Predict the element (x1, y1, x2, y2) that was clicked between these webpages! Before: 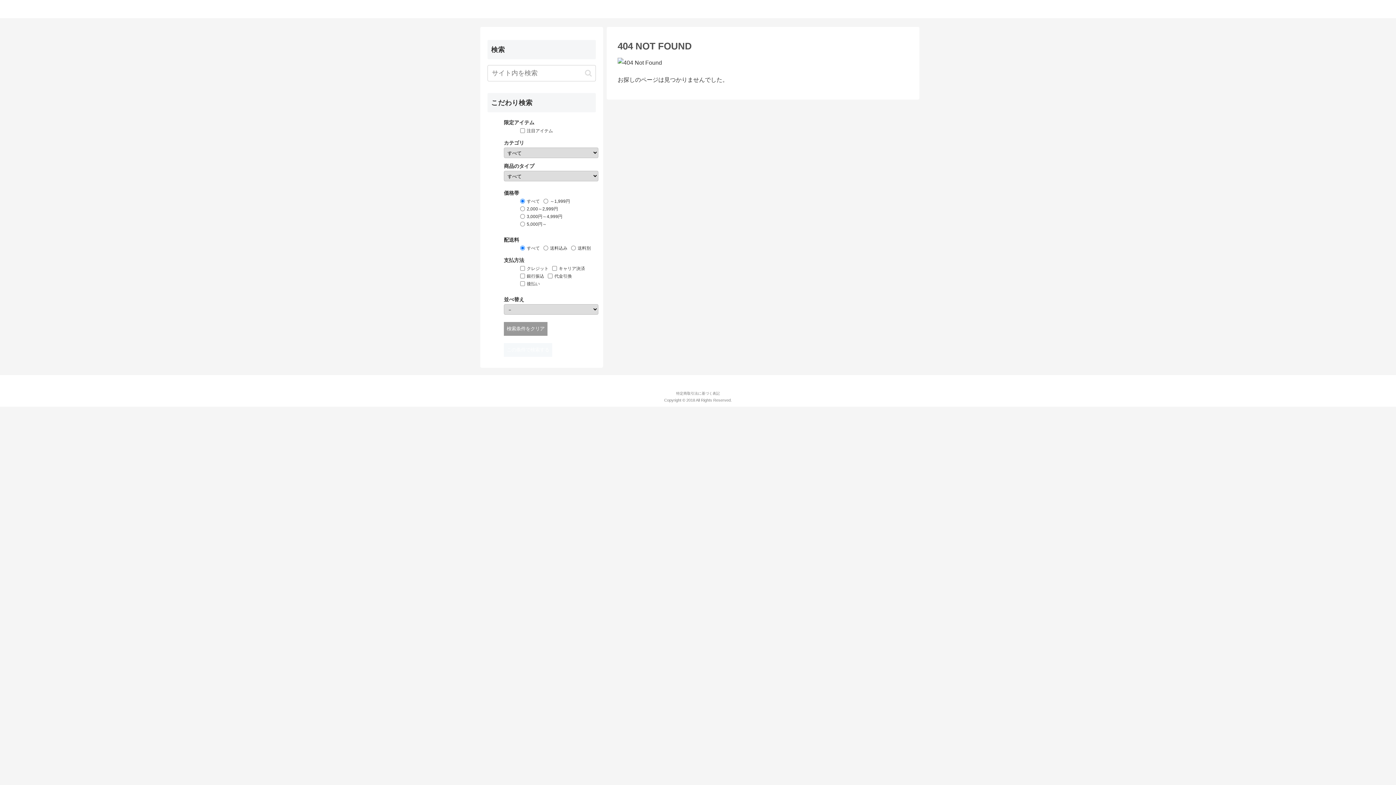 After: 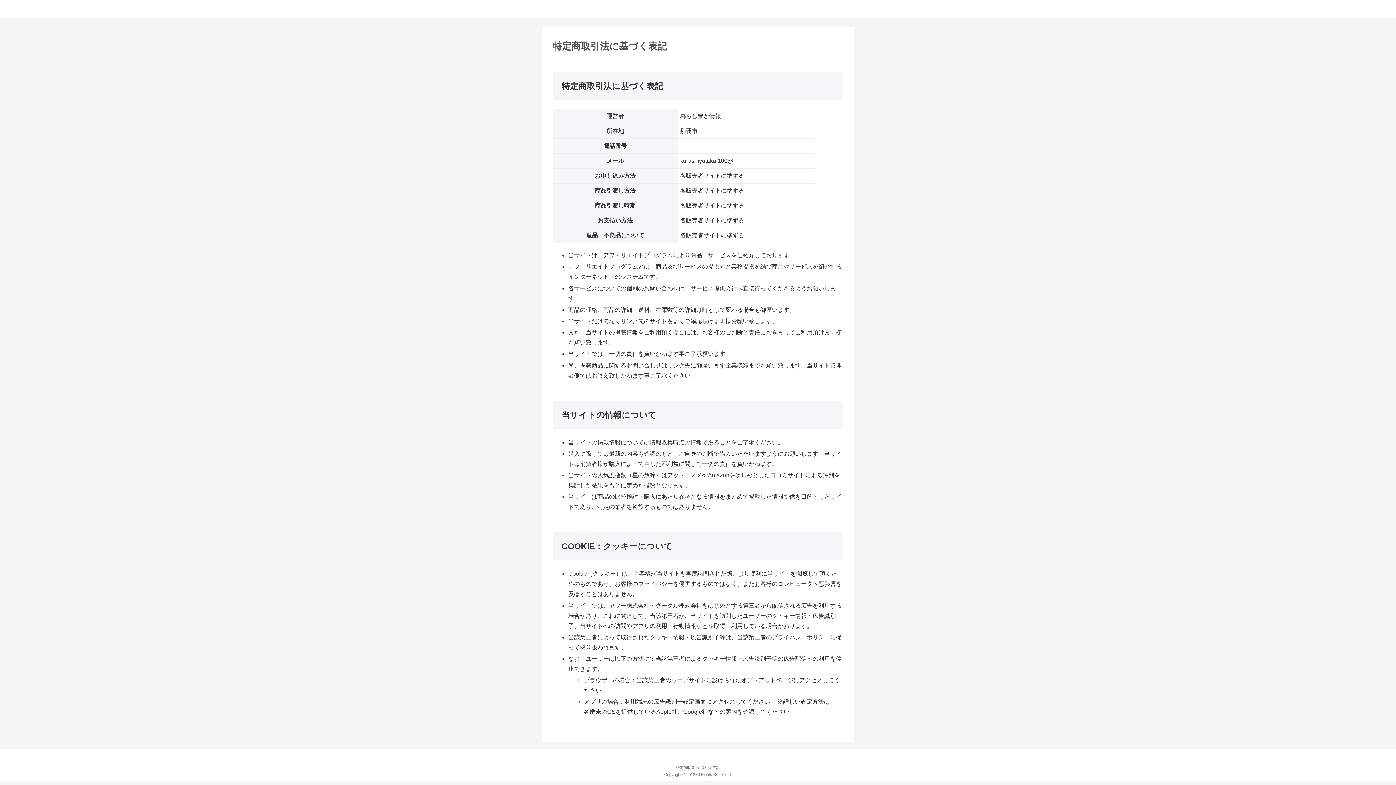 Action: label: 特定商取引法に基づく表記 bbox: (676, 390, 720, 397)